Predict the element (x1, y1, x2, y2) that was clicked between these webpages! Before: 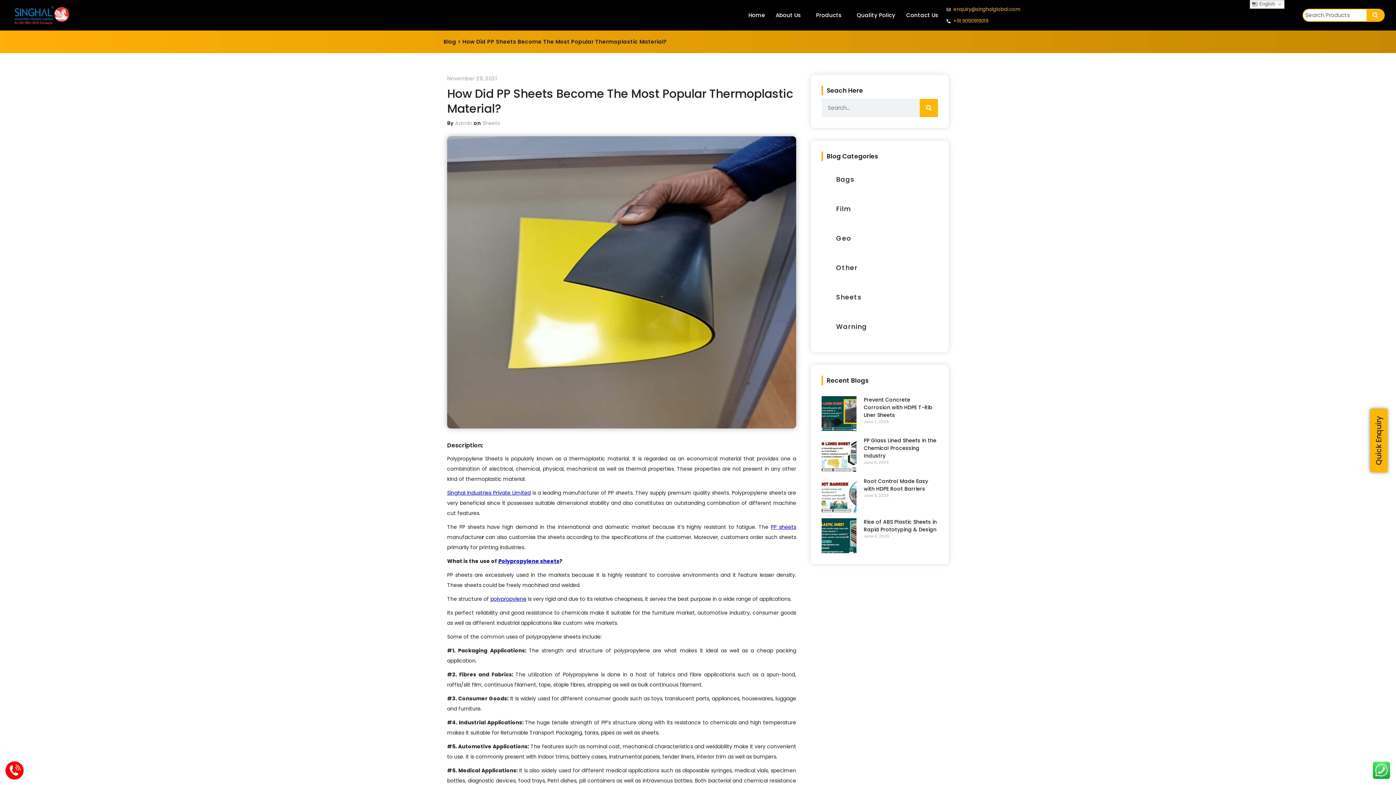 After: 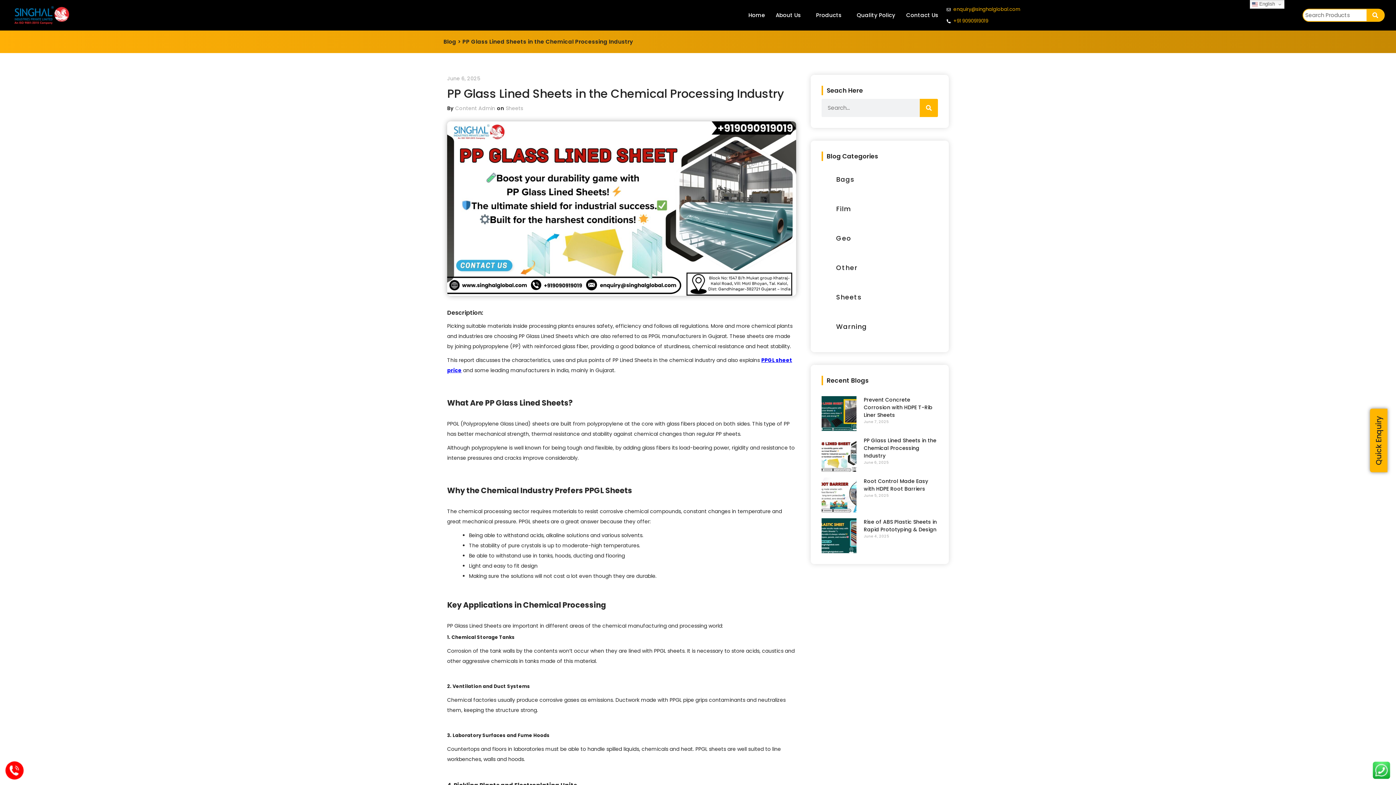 Action: bbox: (821, 437, 856, 472)